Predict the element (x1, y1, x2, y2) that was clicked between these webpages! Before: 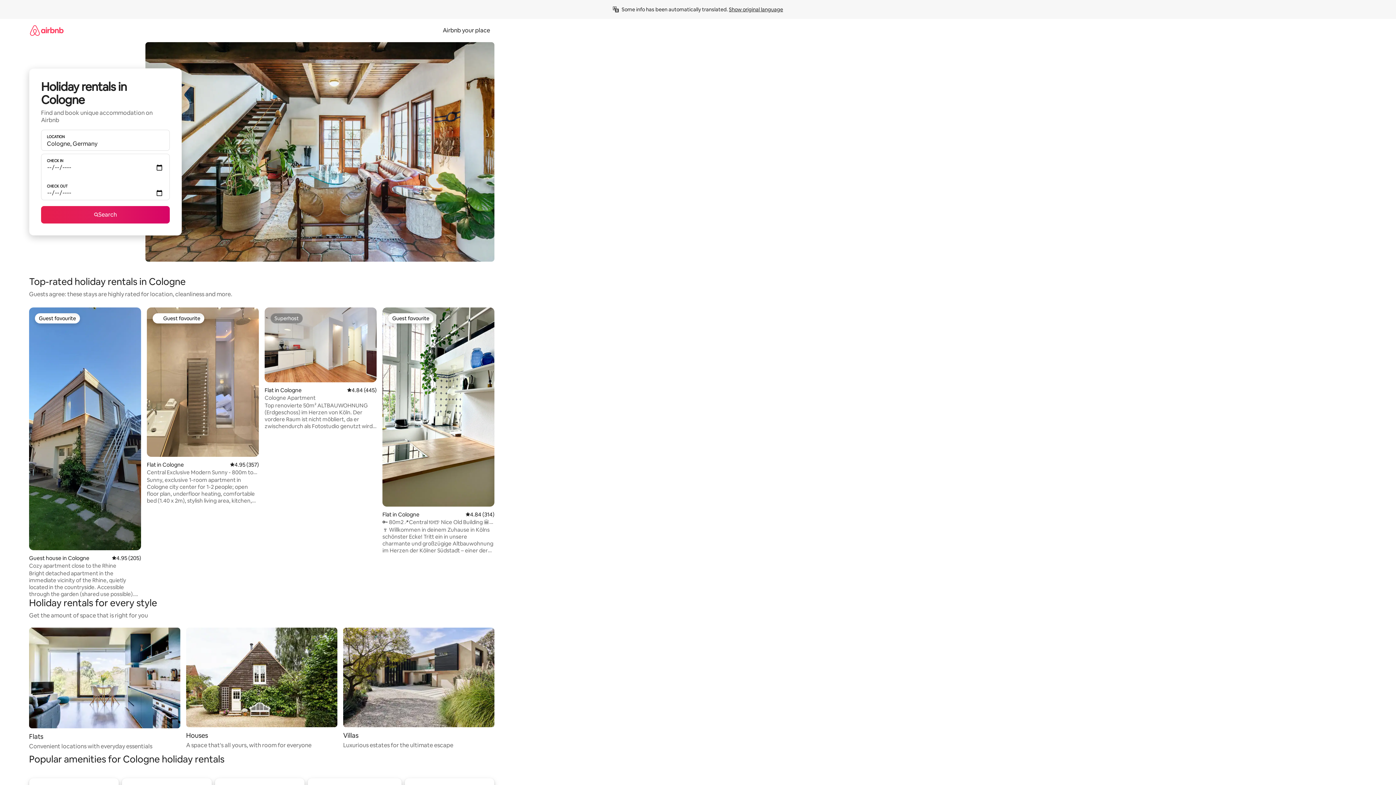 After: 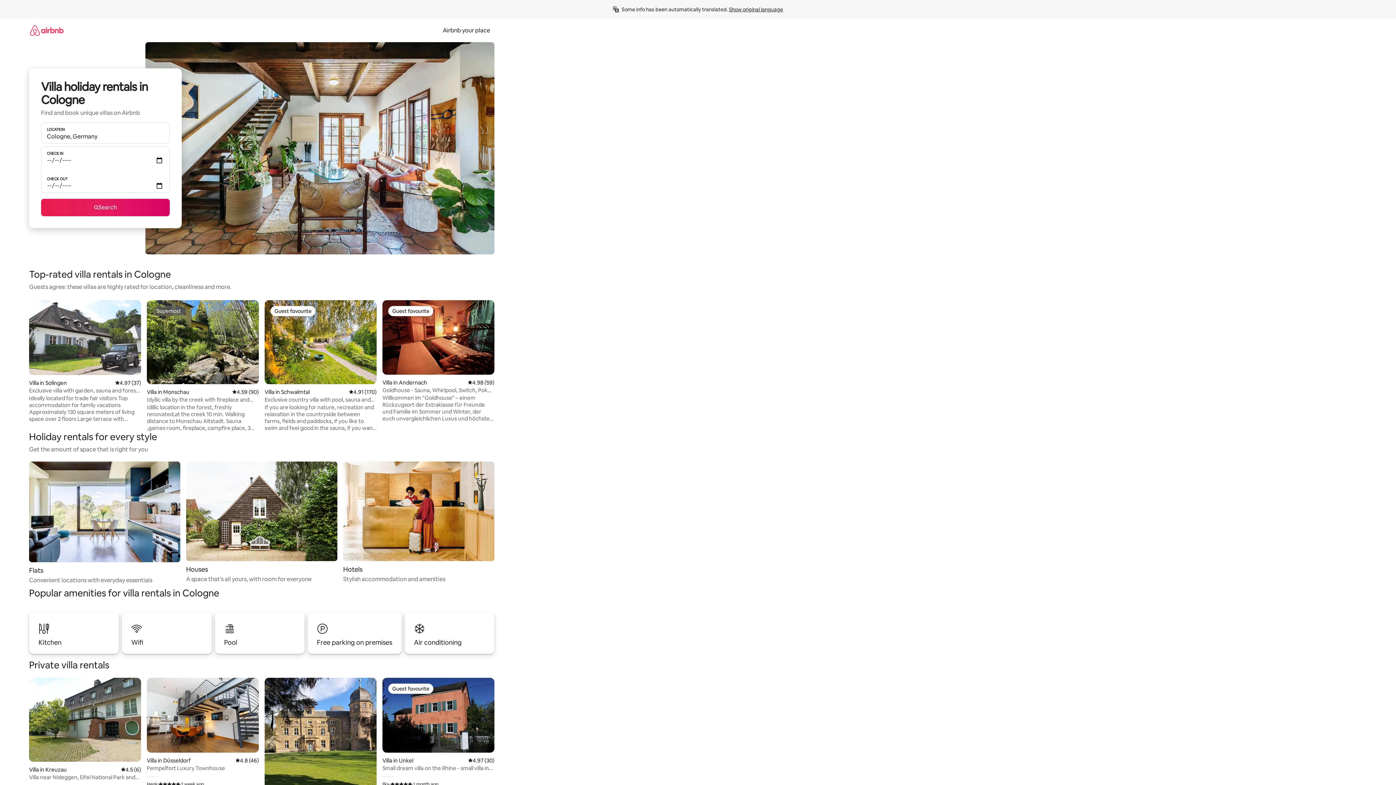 Action: bbox: (343, 627, 494, 750) label: Villas

Luxurious estates for the ultimate escape